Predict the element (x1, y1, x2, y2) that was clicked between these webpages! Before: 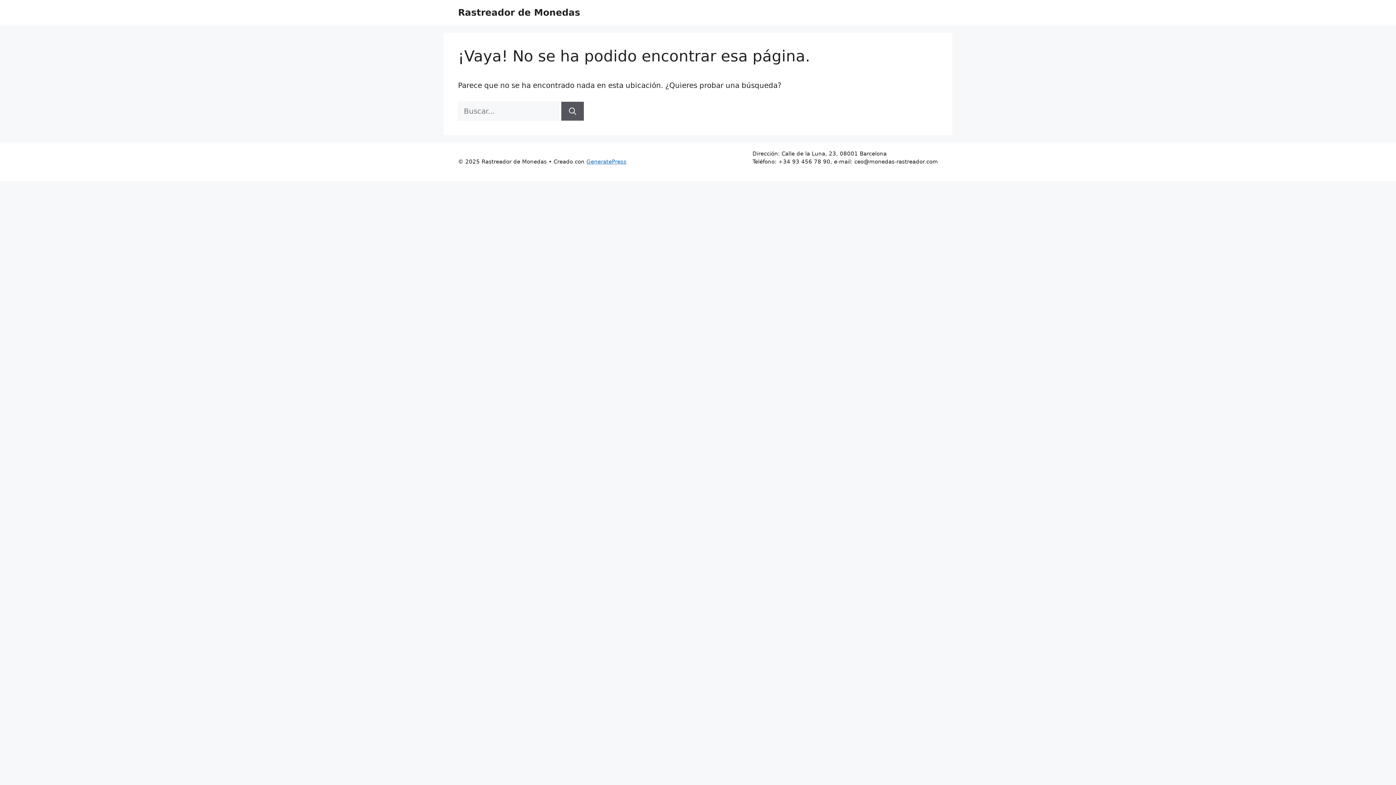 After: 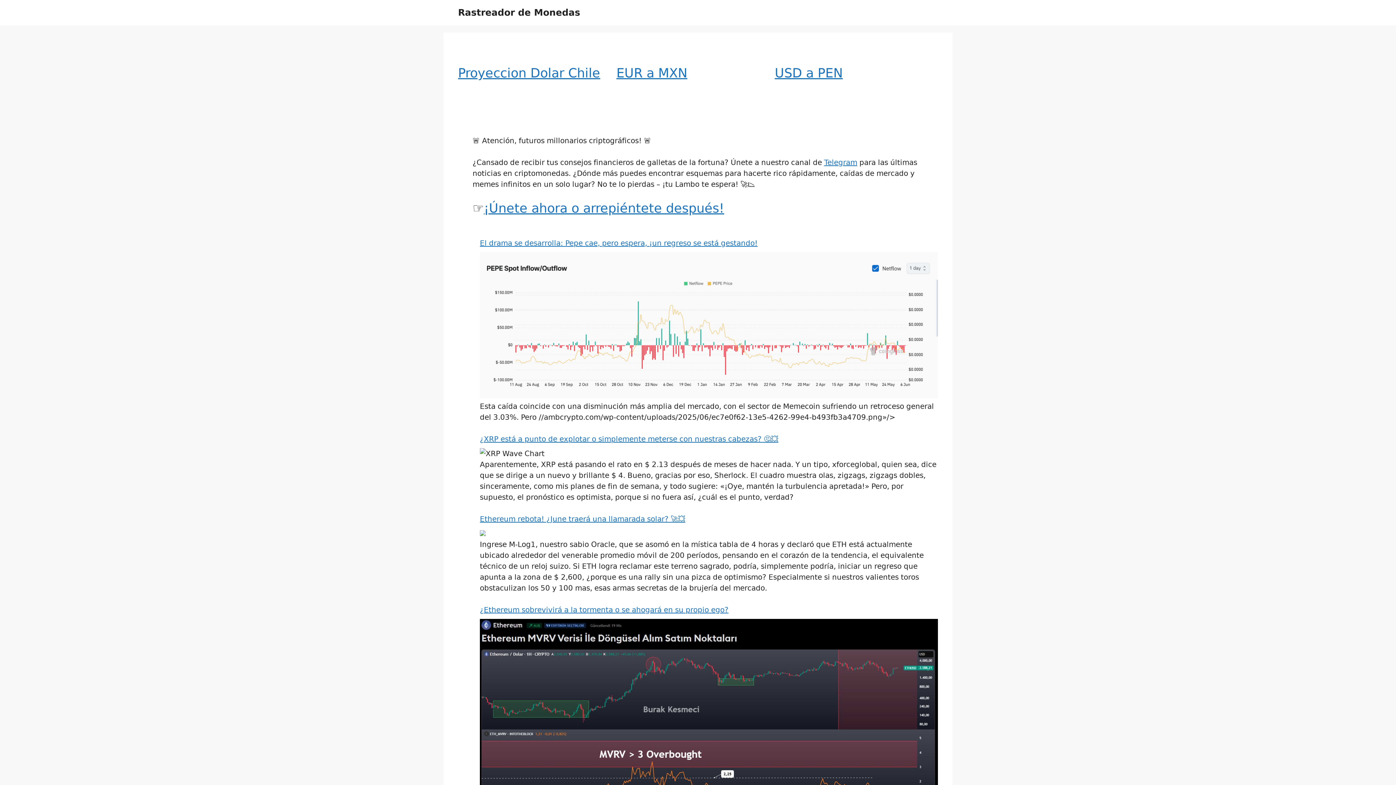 Action: label: Rastreador de Monedas bbox: (458, 7, 580, 17)